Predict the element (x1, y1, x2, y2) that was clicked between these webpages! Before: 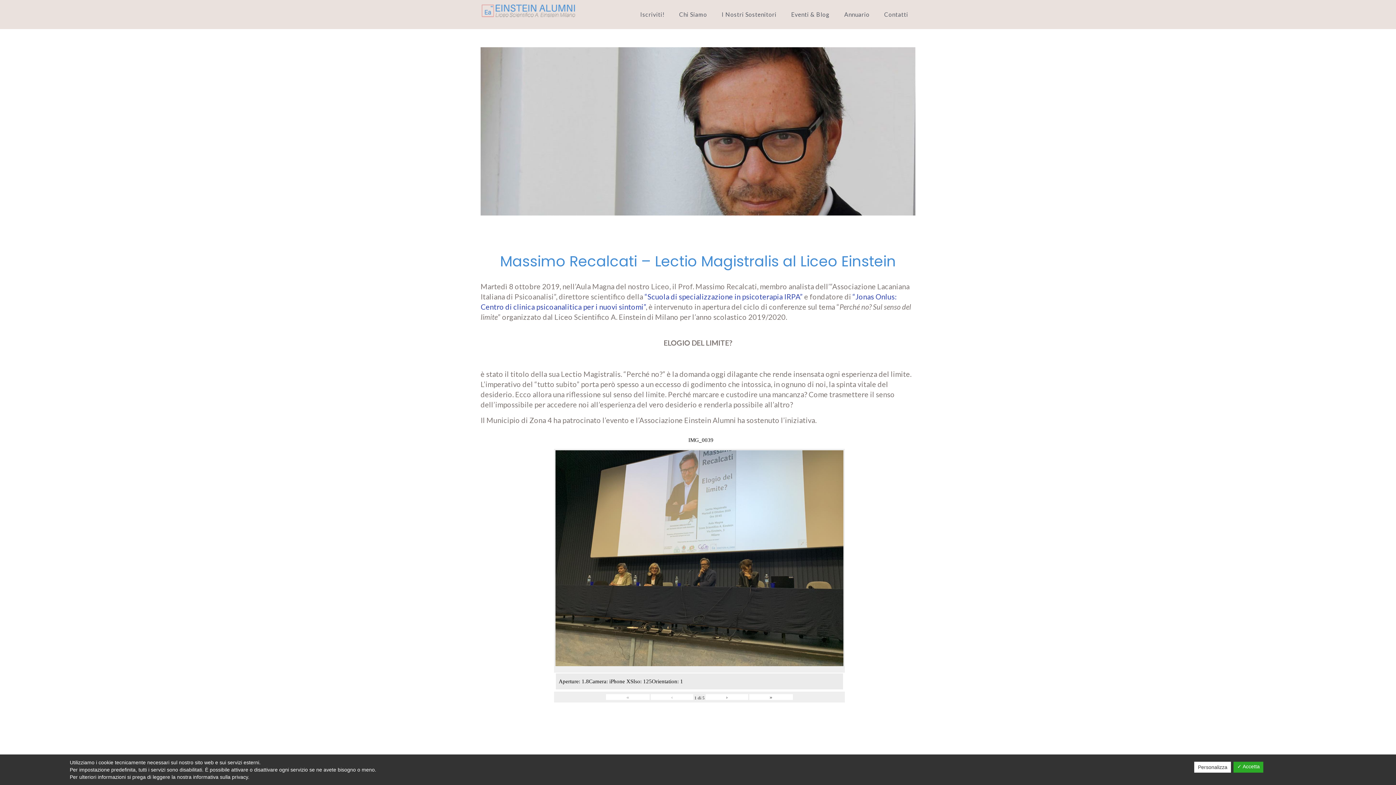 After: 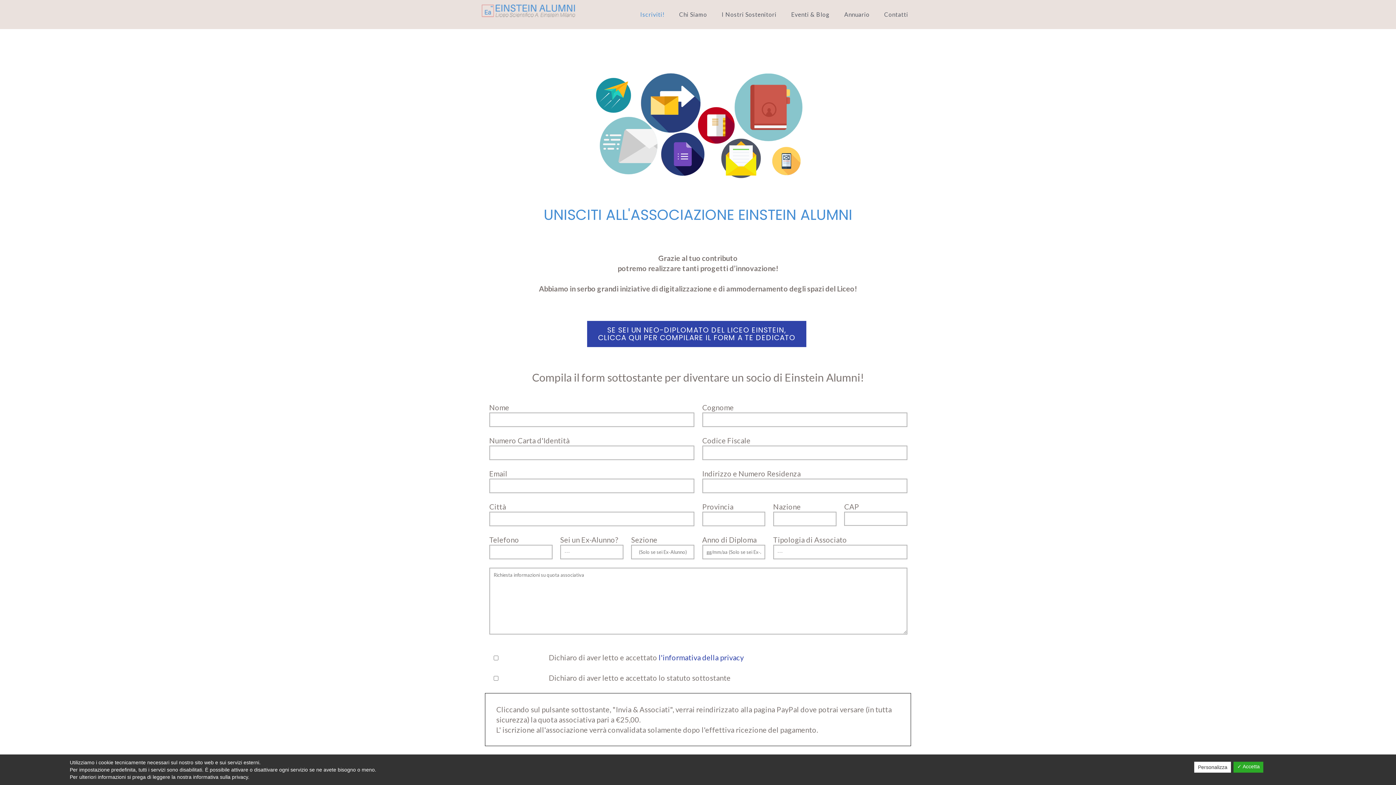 Action: bbox: (633, 0, 672, 29) label: Iscriviti!